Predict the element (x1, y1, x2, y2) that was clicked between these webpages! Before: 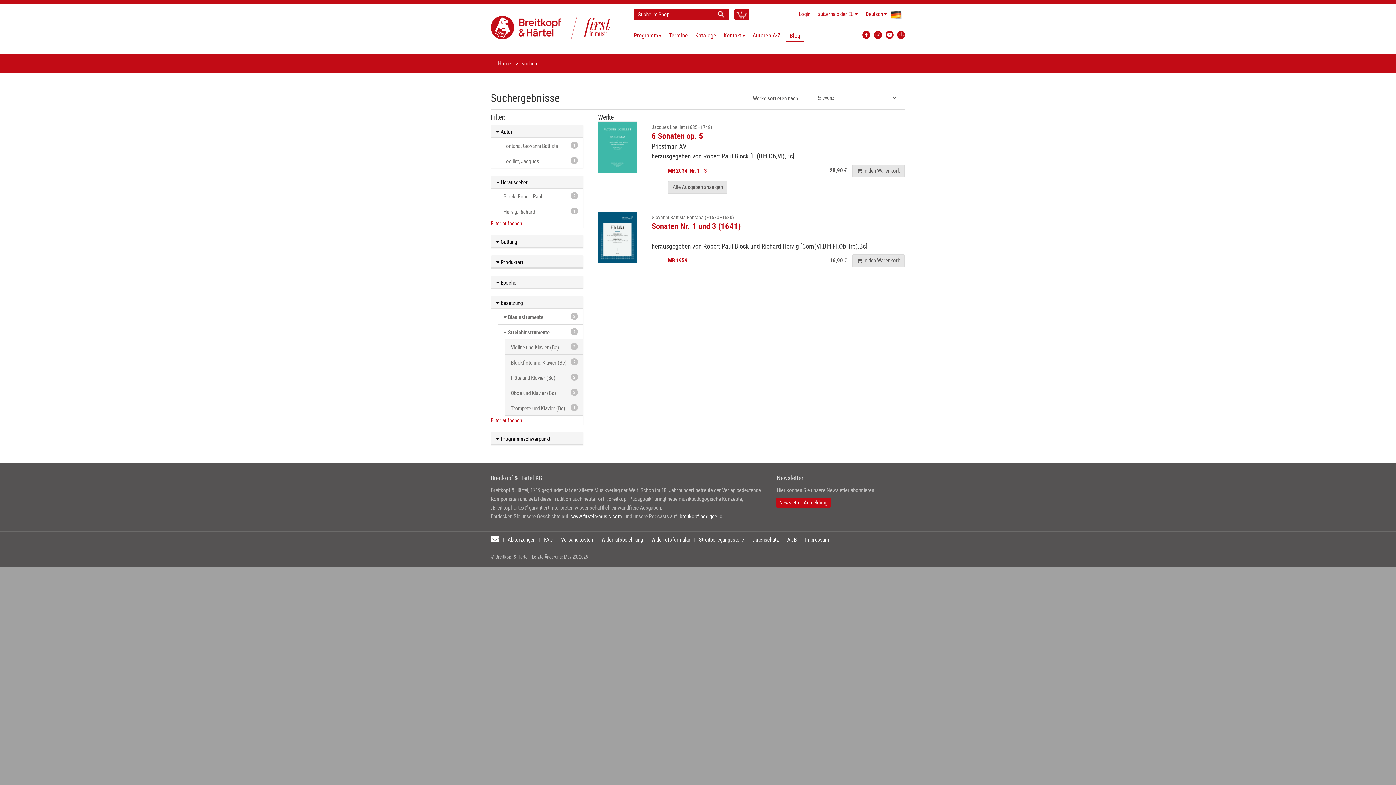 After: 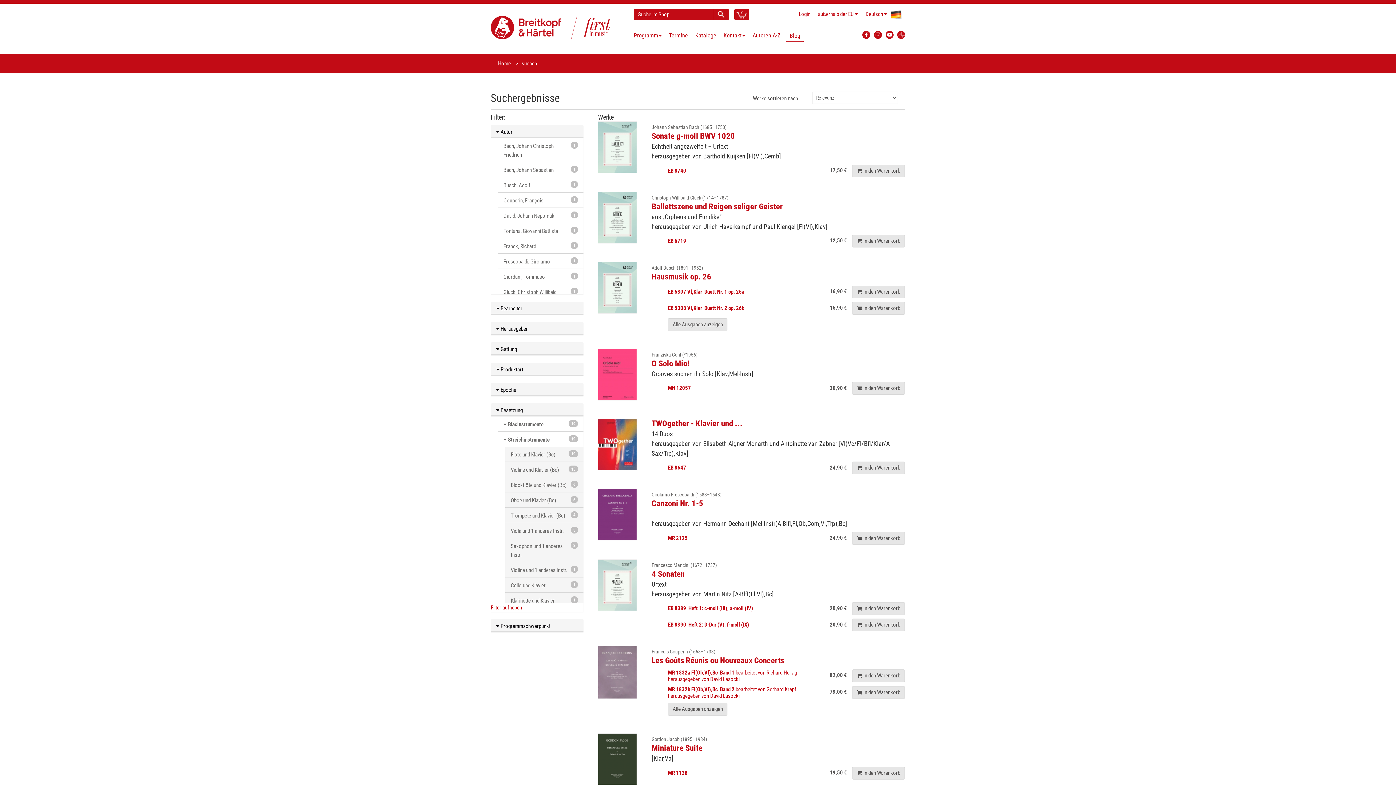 Action: label: Filter aufheben bbox: (490, 220, 522, 226)